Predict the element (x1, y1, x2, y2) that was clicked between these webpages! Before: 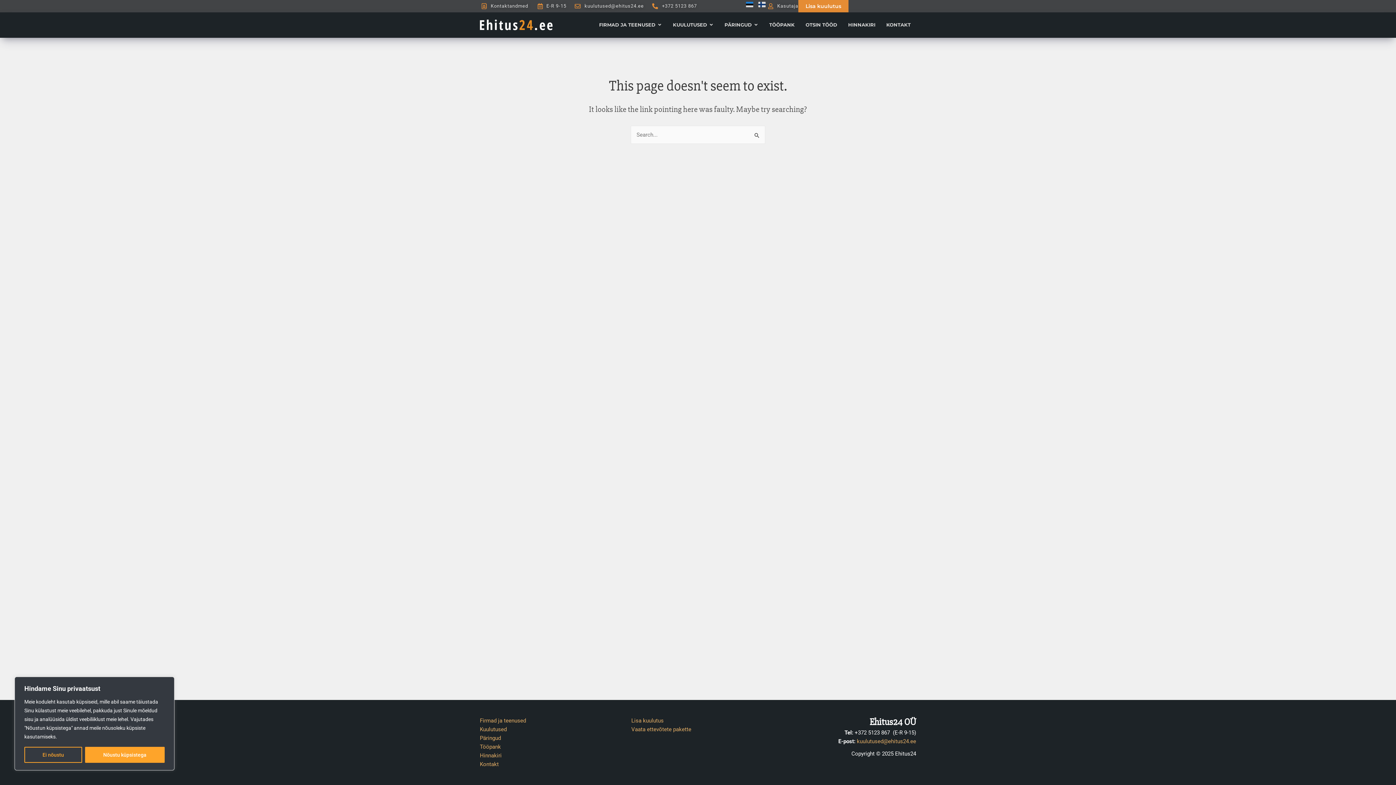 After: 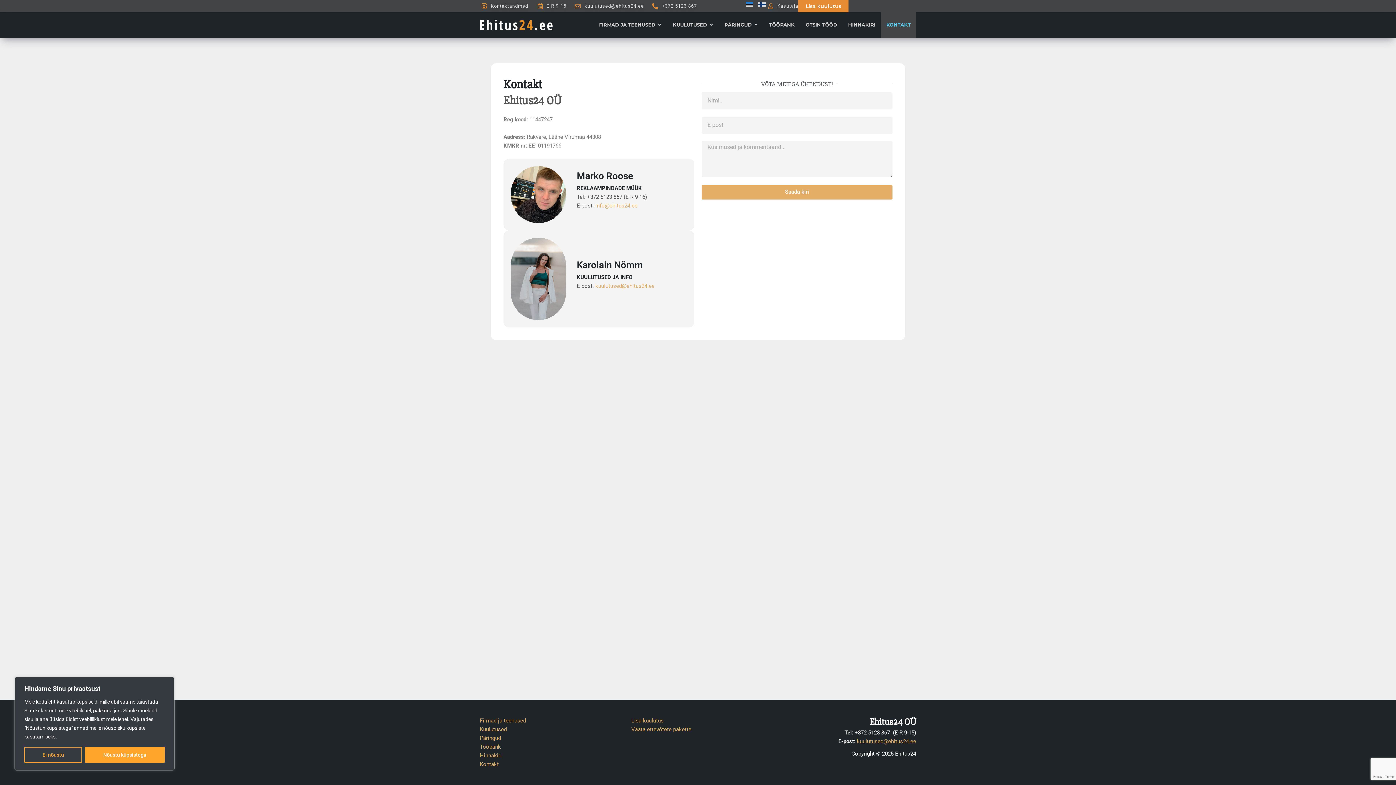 Action: bbox: (480, 1, 528, 10) label: Kontaktandmed